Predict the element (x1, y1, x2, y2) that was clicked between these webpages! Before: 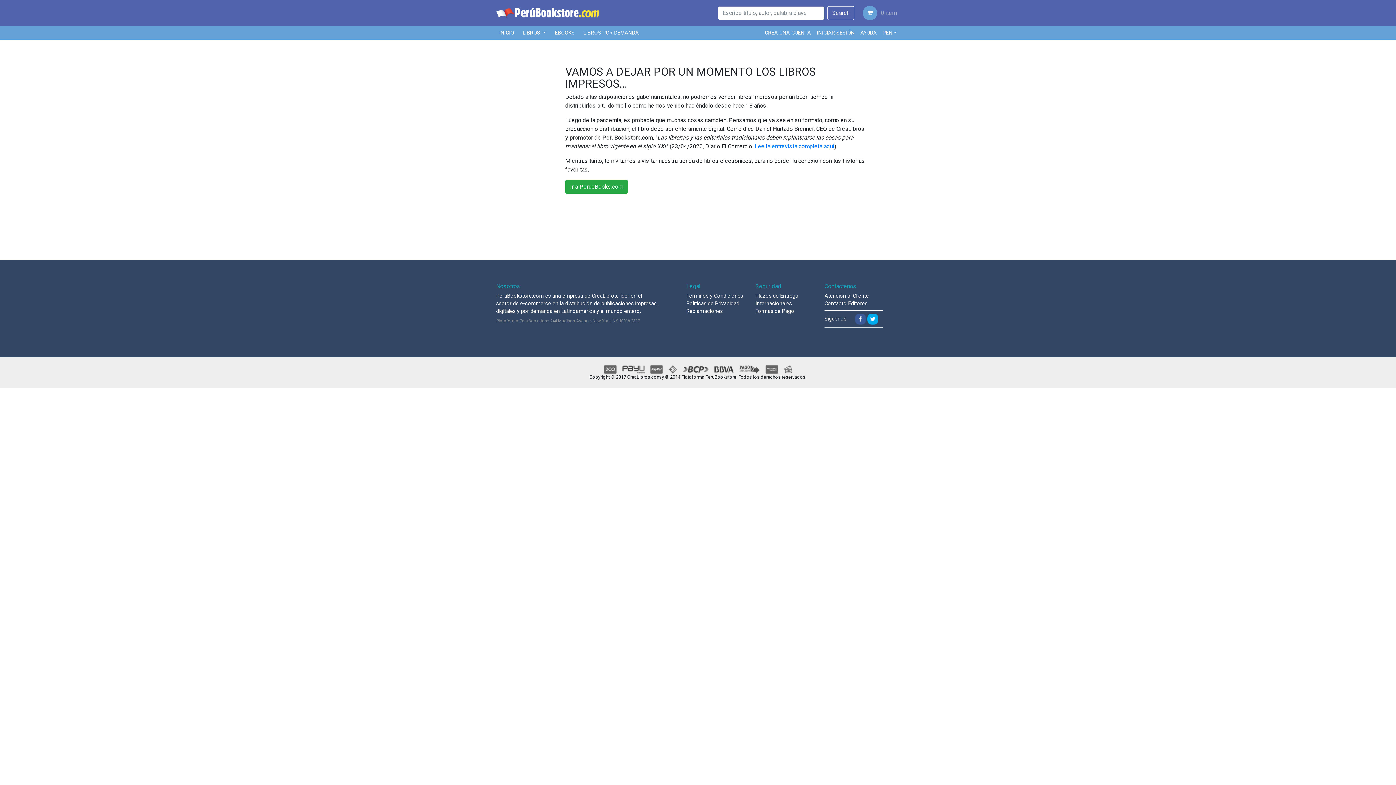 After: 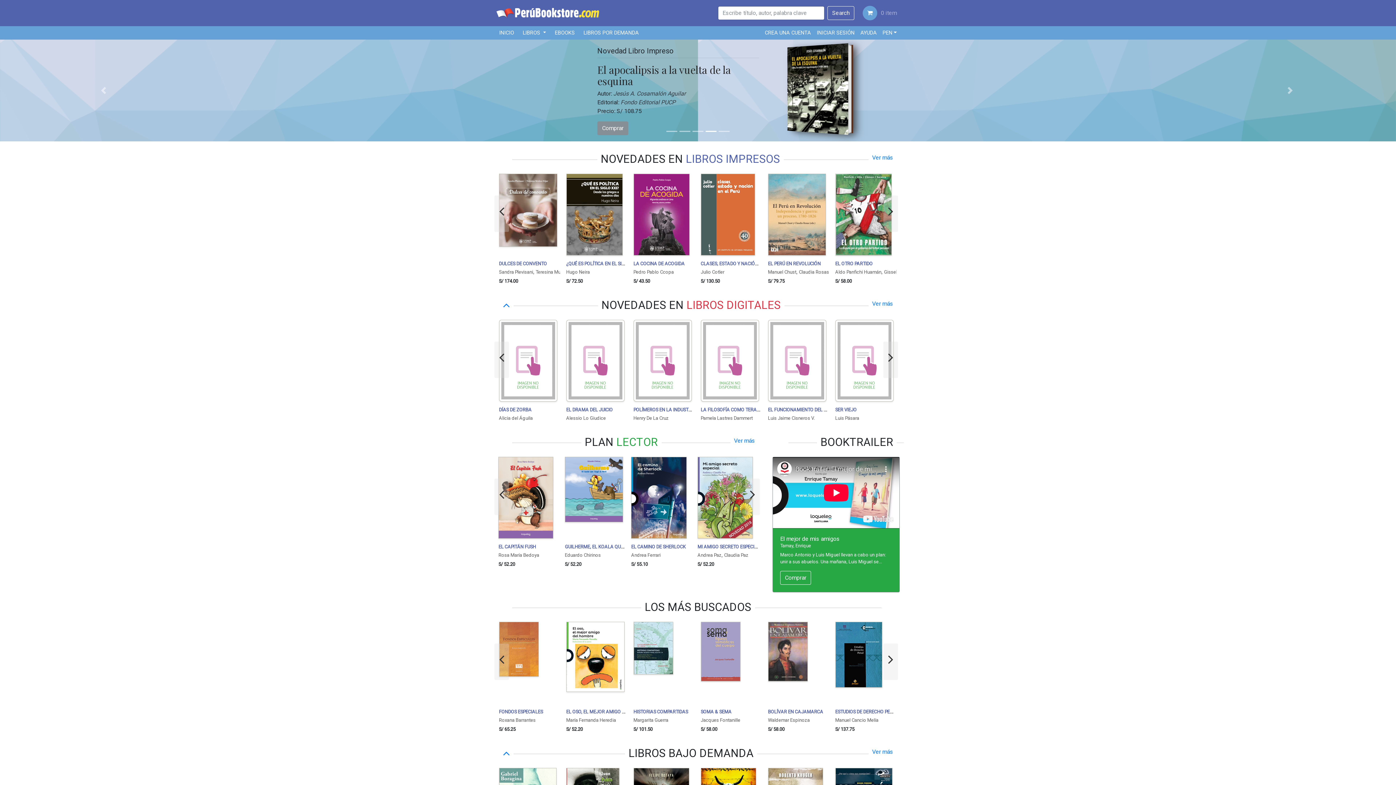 Action: bbox: (496, 5, 599, 20)